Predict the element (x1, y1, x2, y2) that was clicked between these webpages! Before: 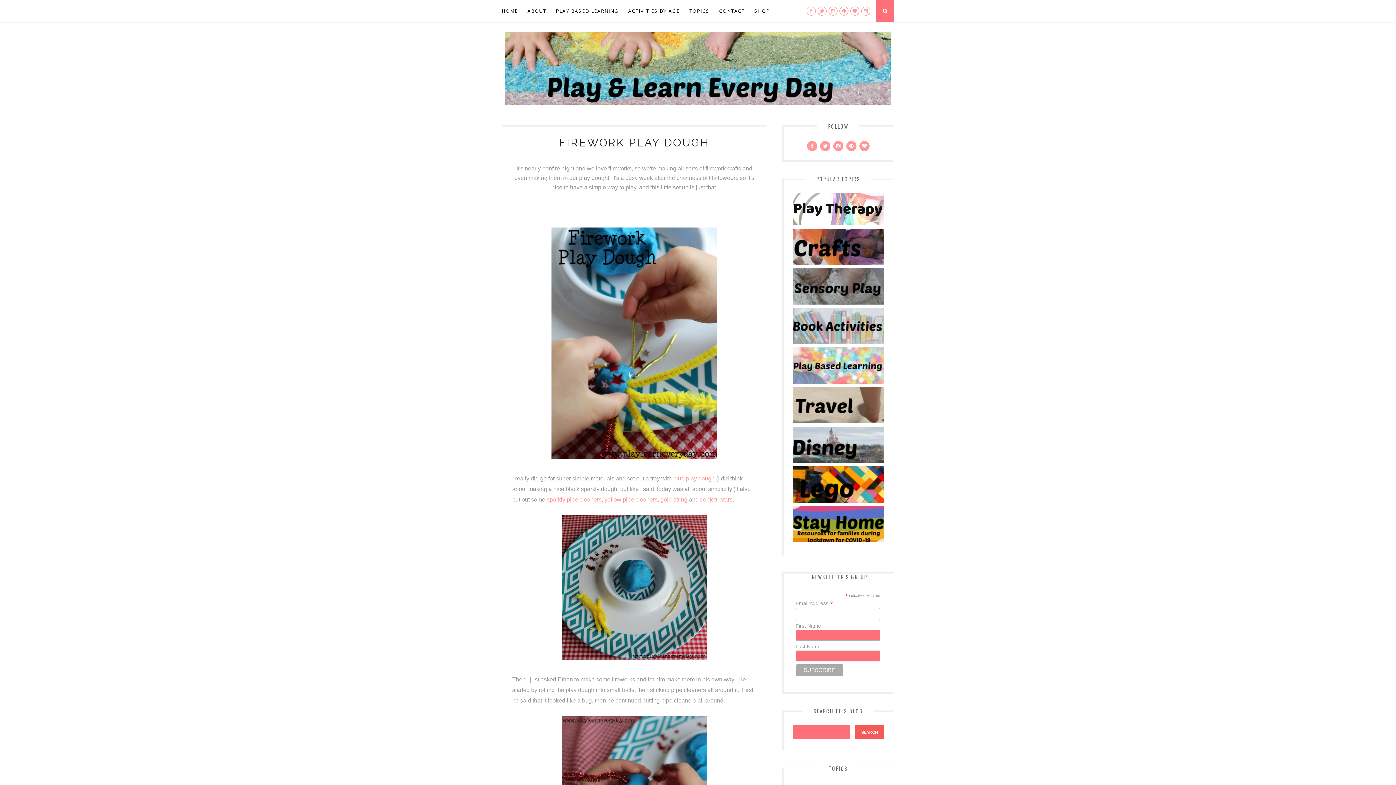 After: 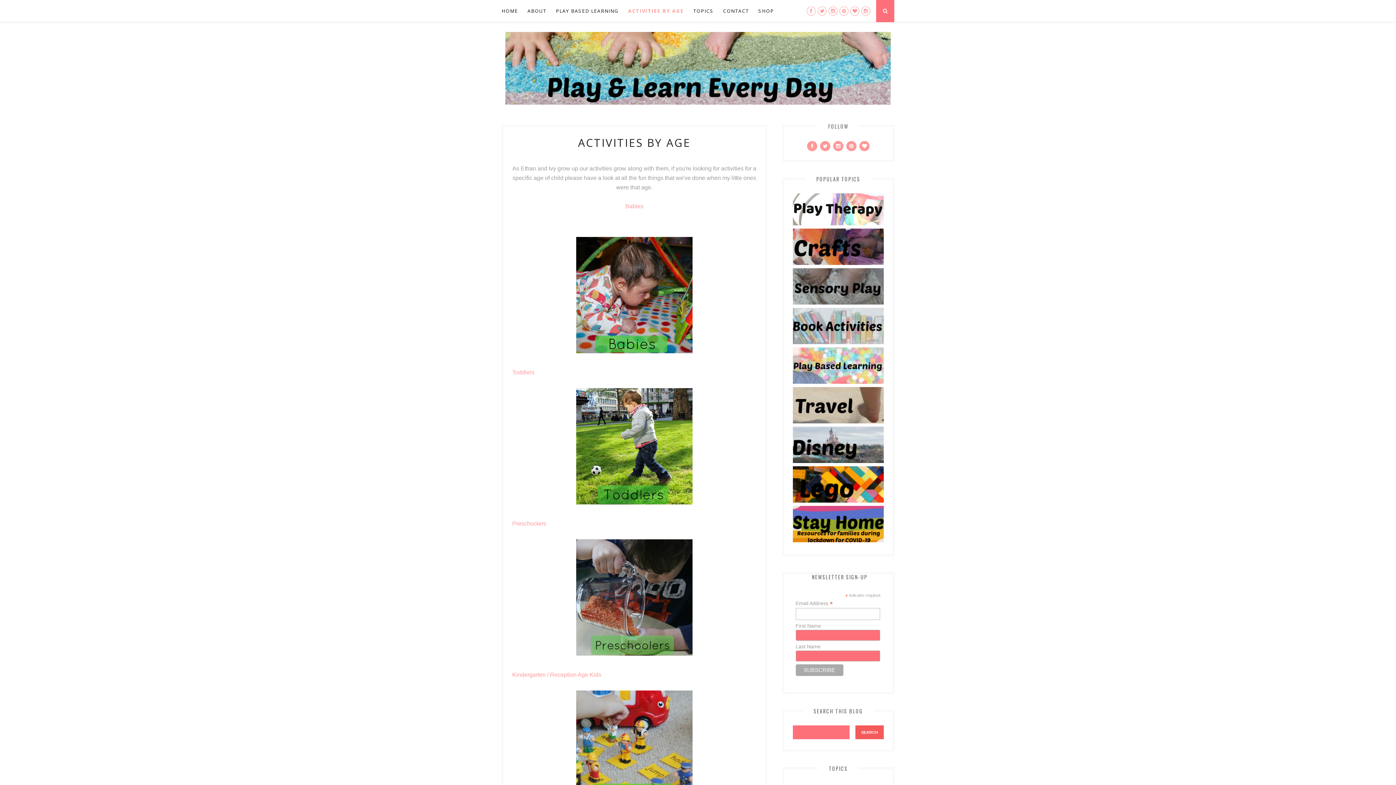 Action: label: ACTIVITIES BY AGE bbox: (628, 0, 680, 21)